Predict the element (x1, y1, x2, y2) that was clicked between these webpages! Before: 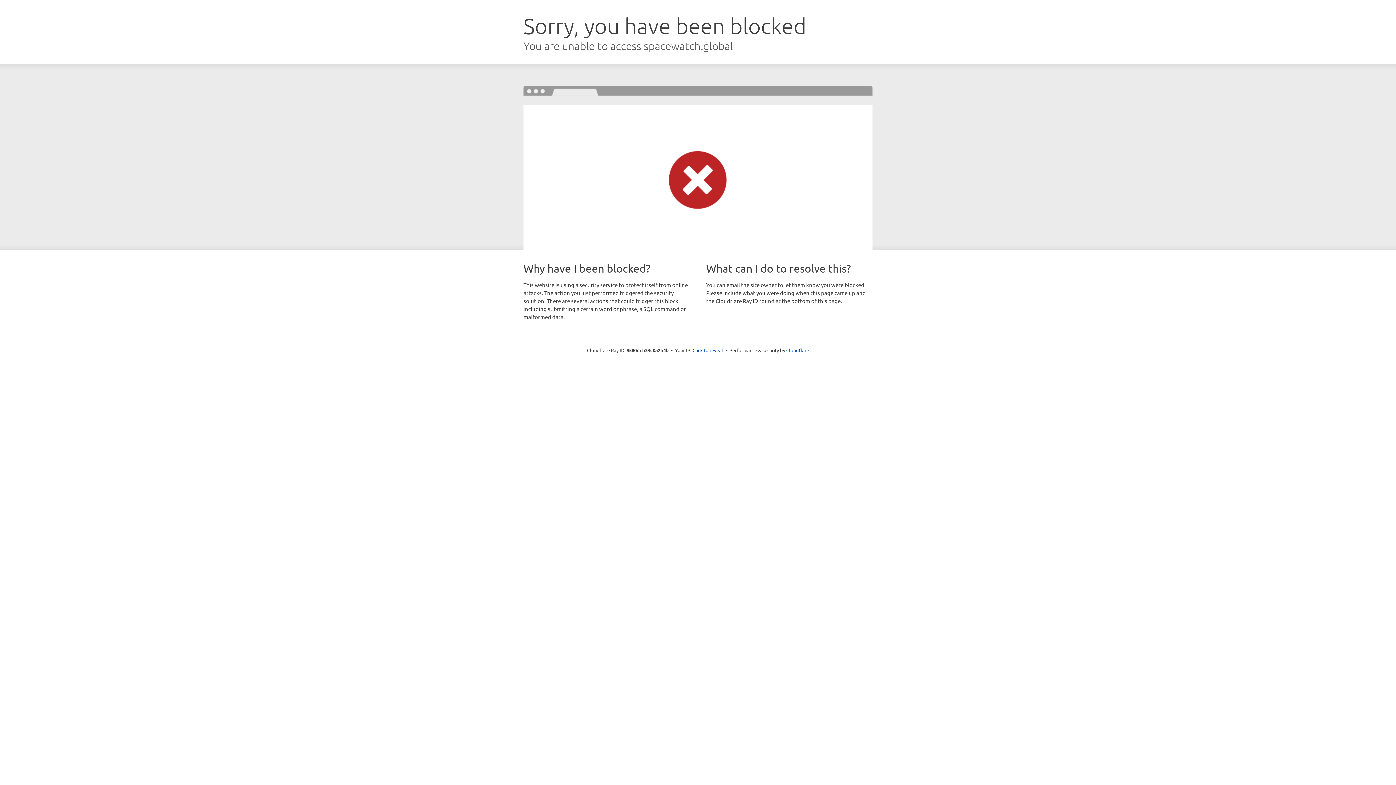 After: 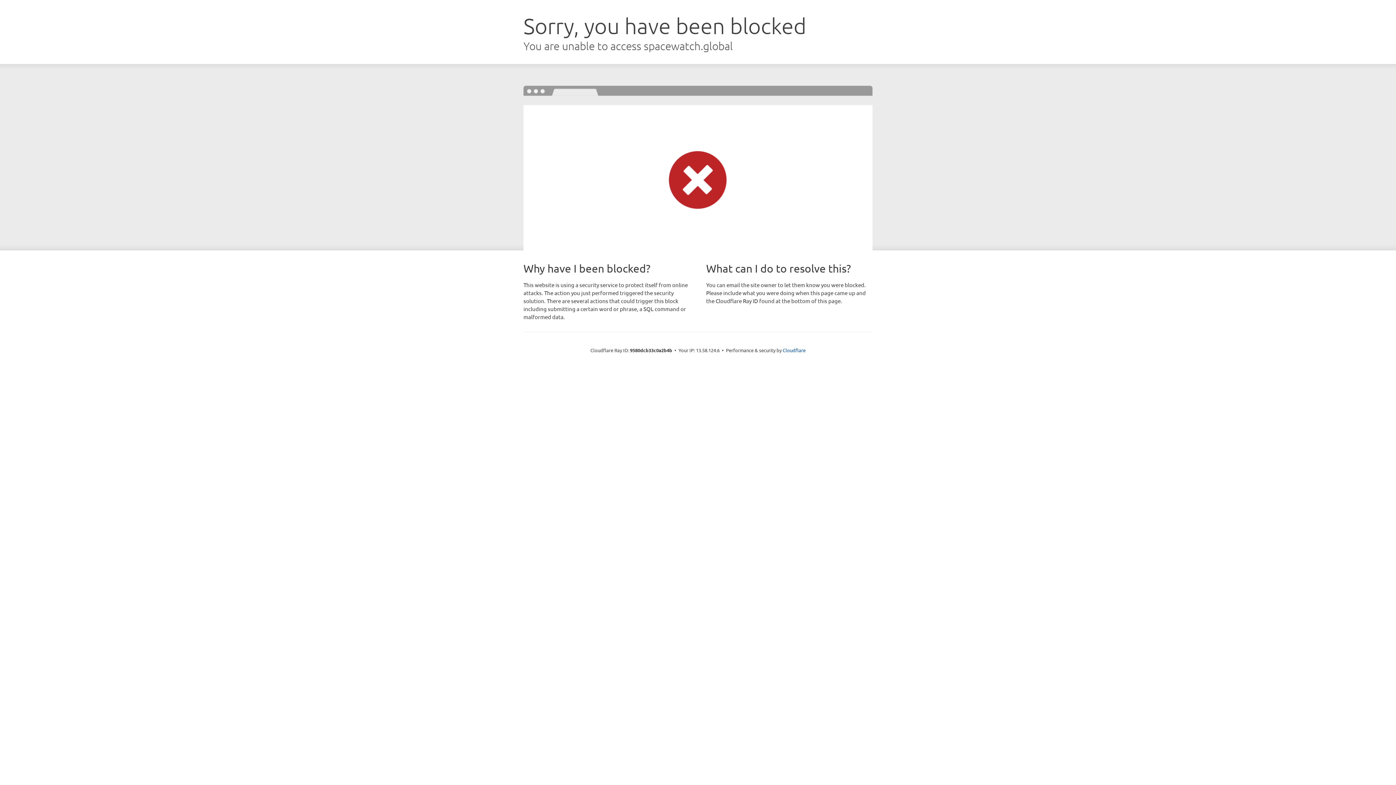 Action: label: Click to reveal bbox: (692, 346, 723, 353)